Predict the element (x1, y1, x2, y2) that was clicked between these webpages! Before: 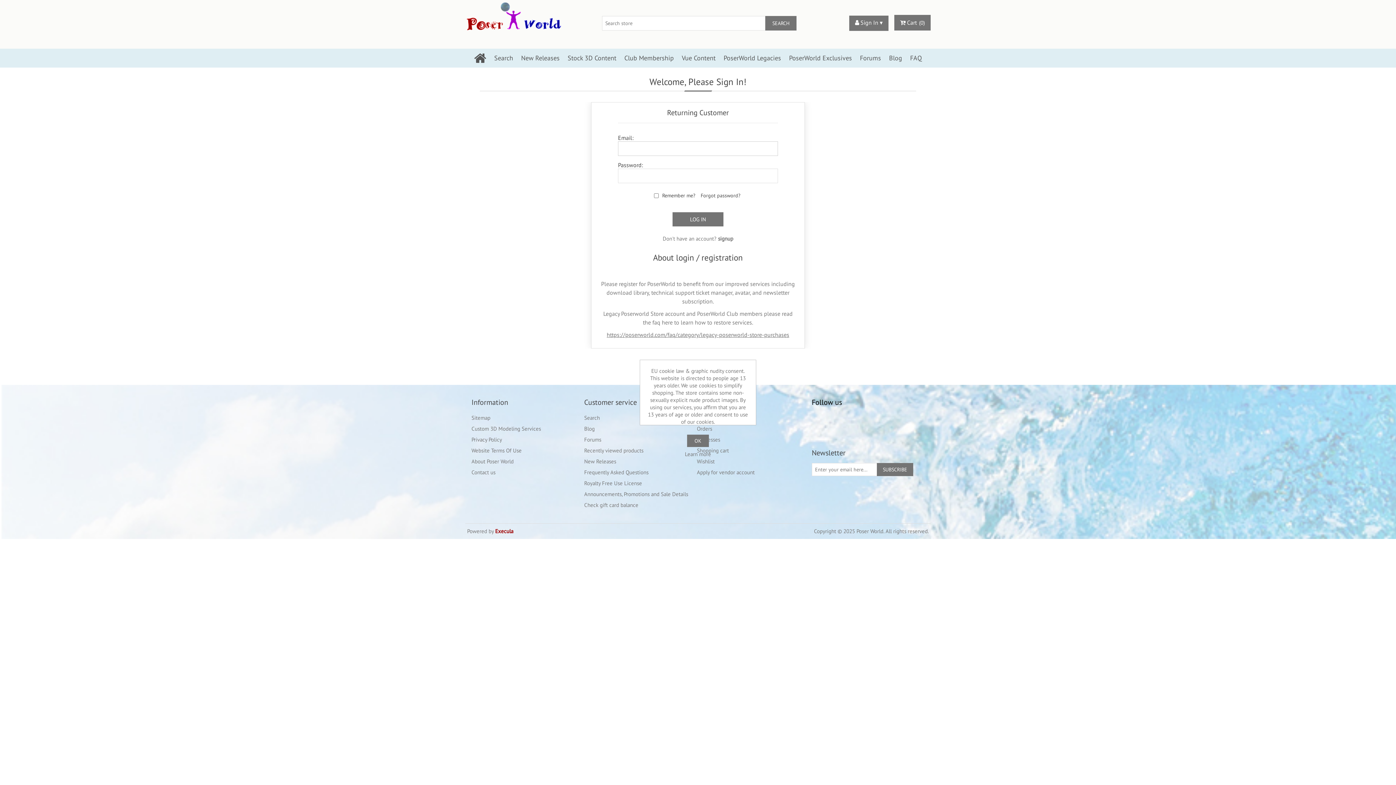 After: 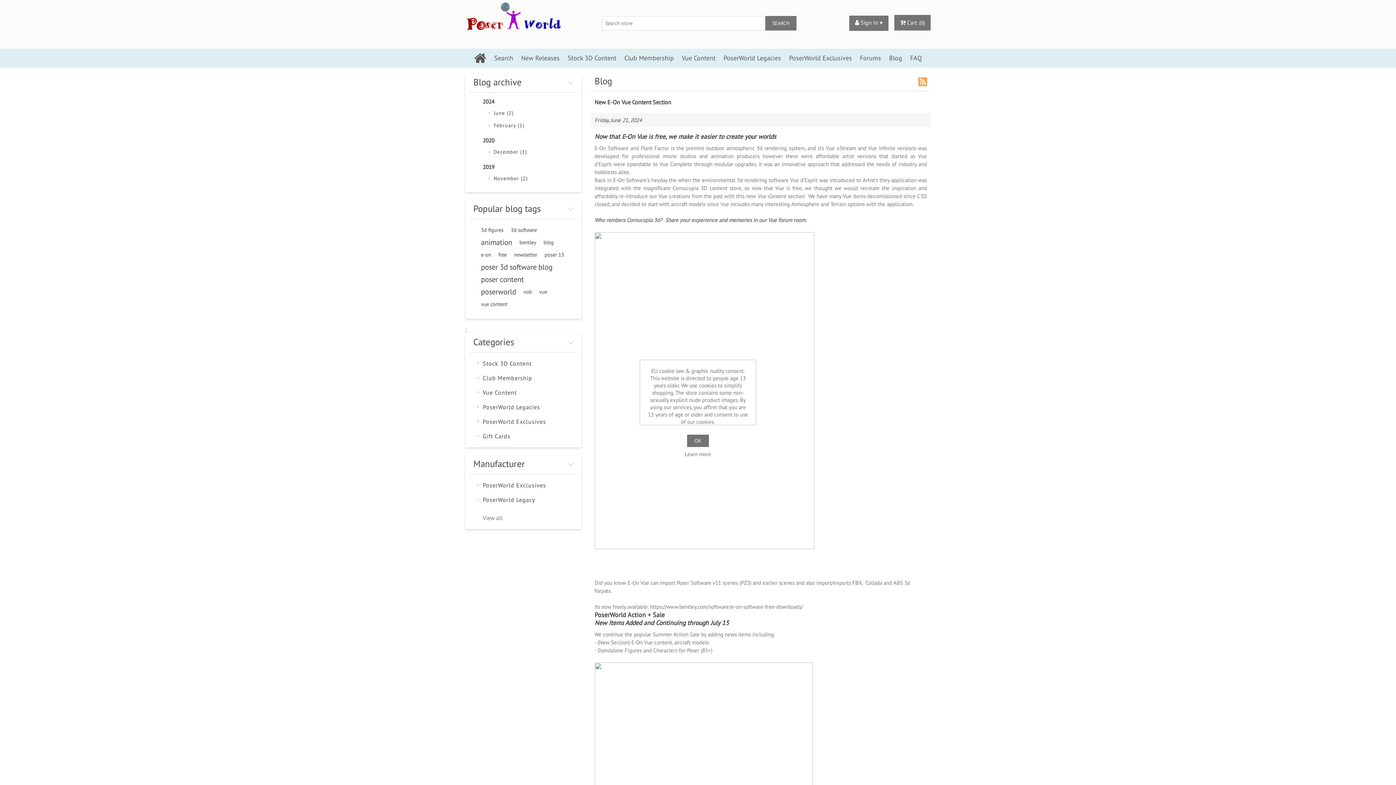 Action: label: Blog bbox: (584, 425, 594, 432)